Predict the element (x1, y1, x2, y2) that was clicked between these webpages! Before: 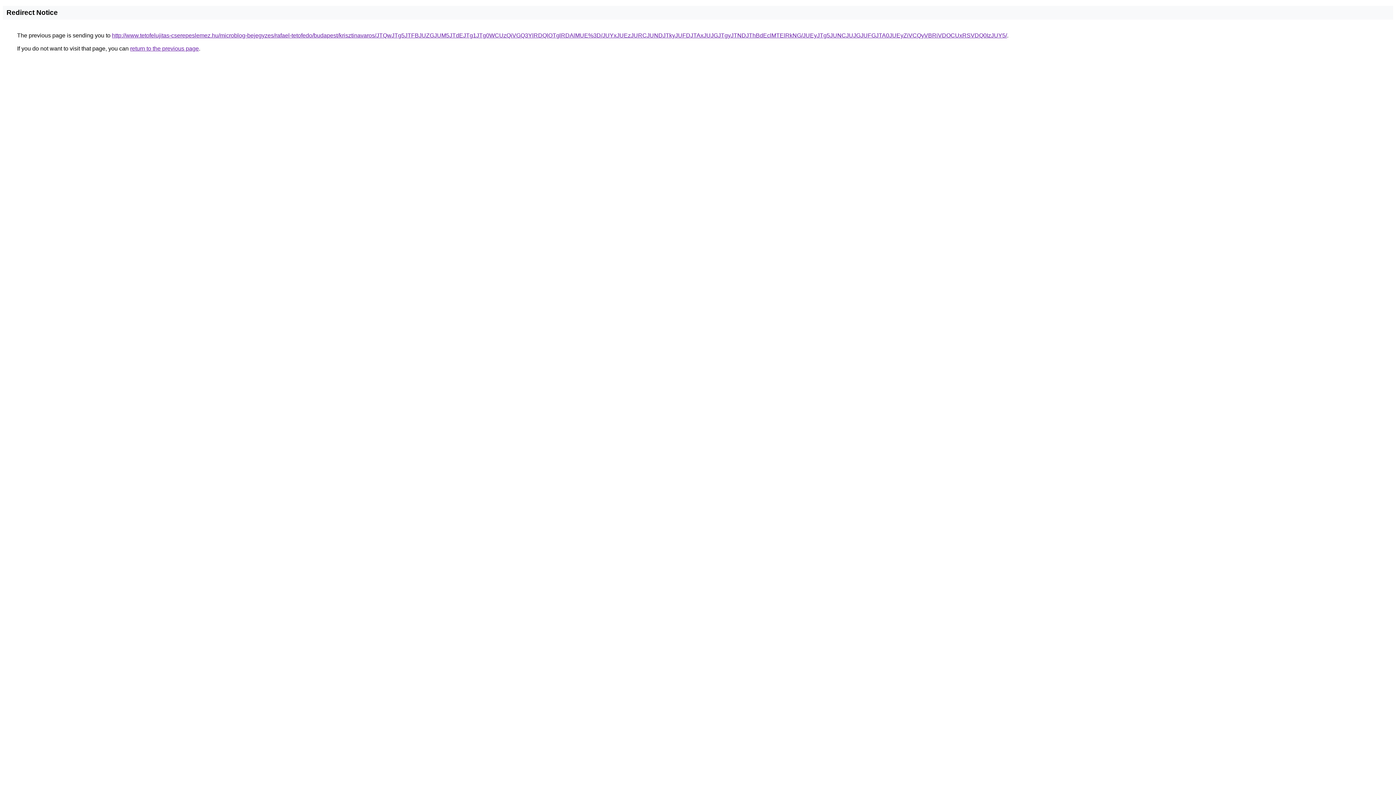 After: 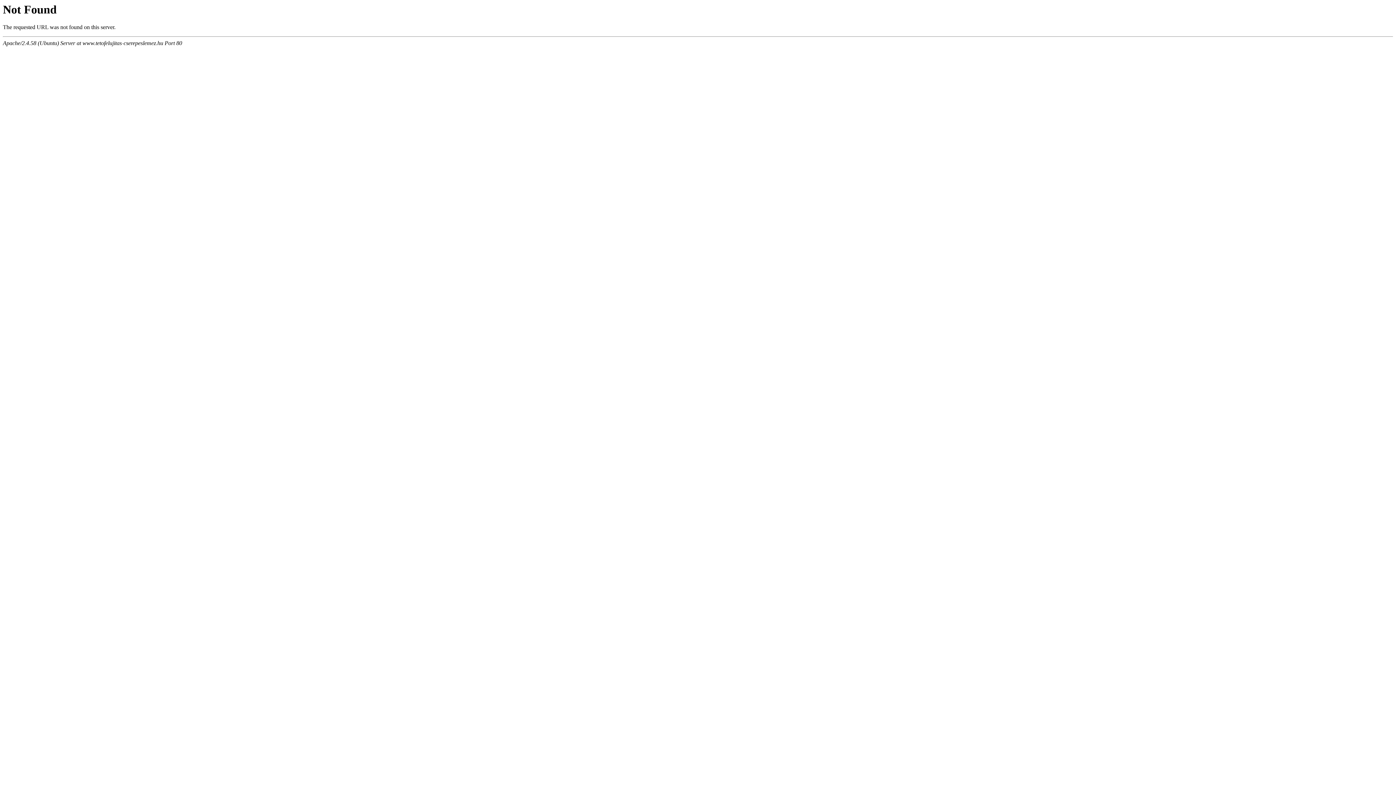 Action: bbox: (112, 32, 1007, 38) label: http://www.tetofelujitas-cserepeslemez.hu/microblog-bejegyzes/rafael-tetofedo/budapest/krisztinavaros/JTQwJTg5JTFBJUZGJUM5JTdEJTg1JTg0WCUzQiVGQ3YlRDQlOTglRDAlMUE%3D/JUYxJUEzJURCJUNDJTkyJUFDJTAxJUJGJTgyJTNDJThBdEclMTElRkNG/JUEyJTg5JUNCJUJGJUFGJTA0JUEyZiVCQyVBRiVDOCUxRSVDQ0IzJUY5/